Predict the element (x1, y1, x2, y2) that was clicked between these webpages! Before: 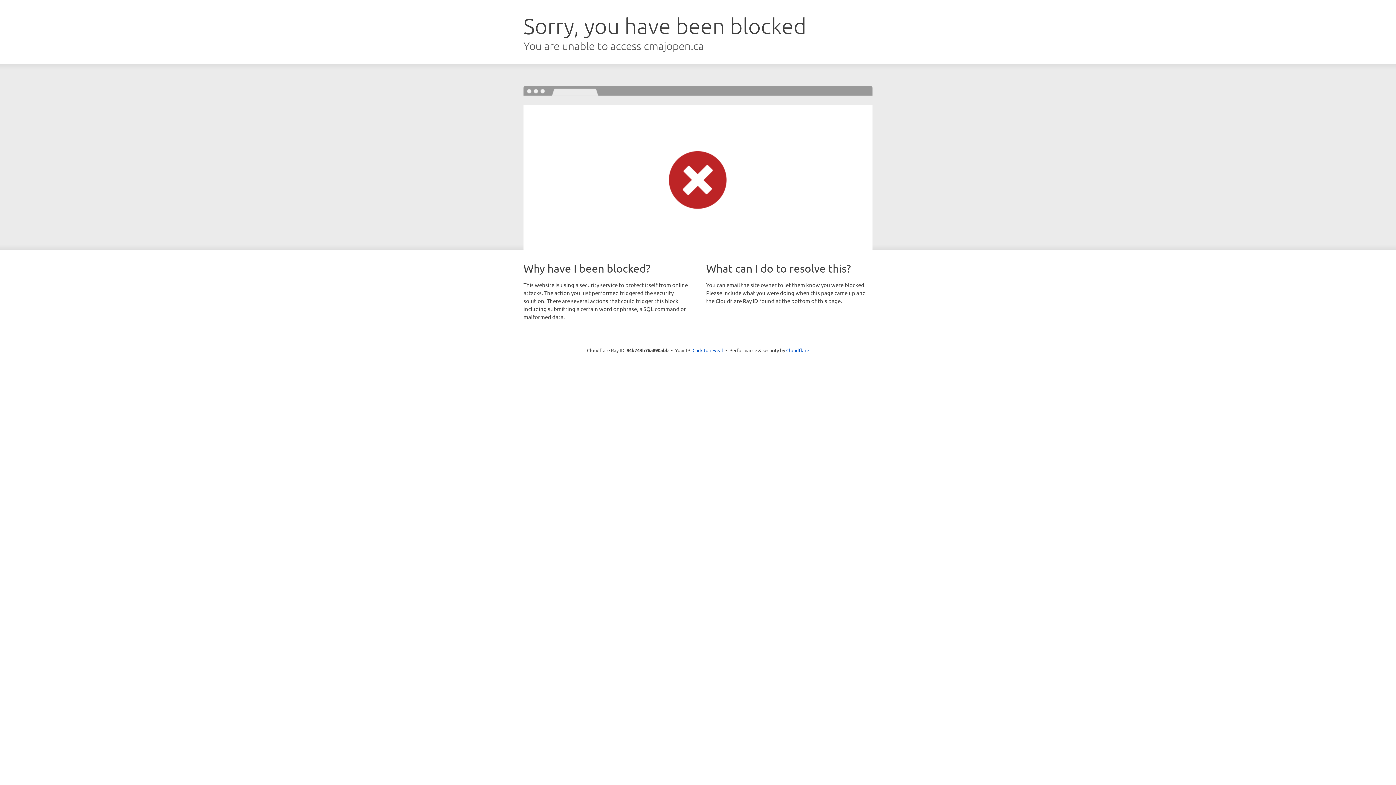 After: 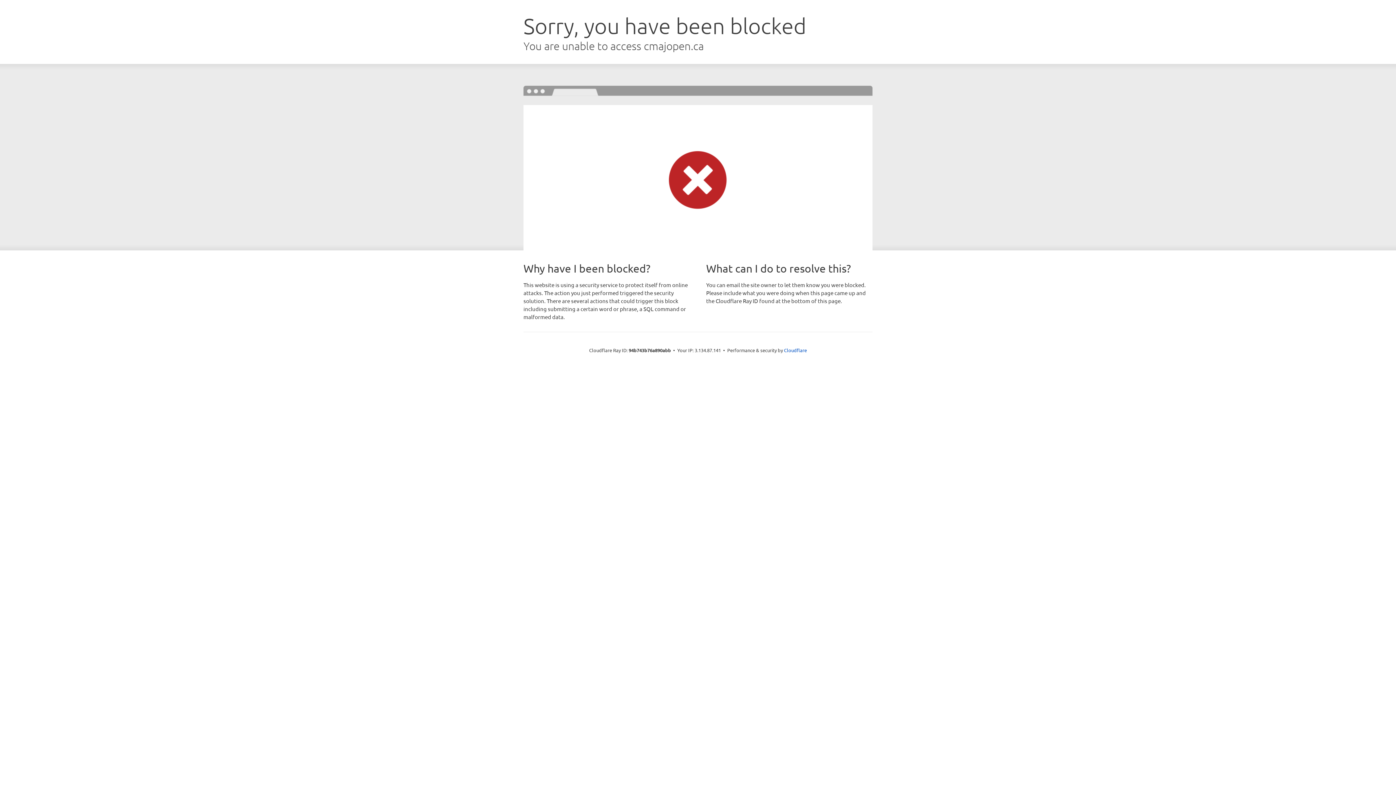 Action: bbox: (692, 346, 723, 353) label: Click to reveal